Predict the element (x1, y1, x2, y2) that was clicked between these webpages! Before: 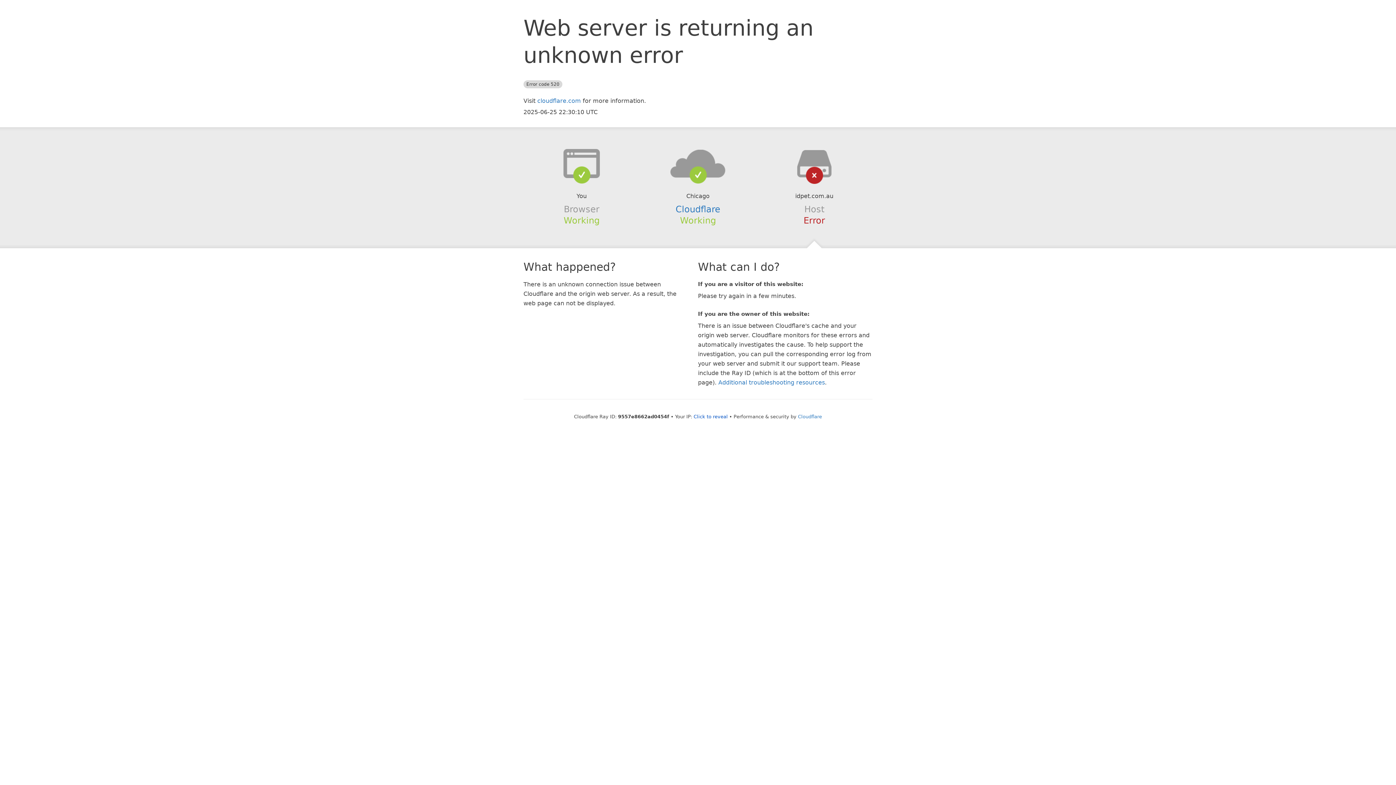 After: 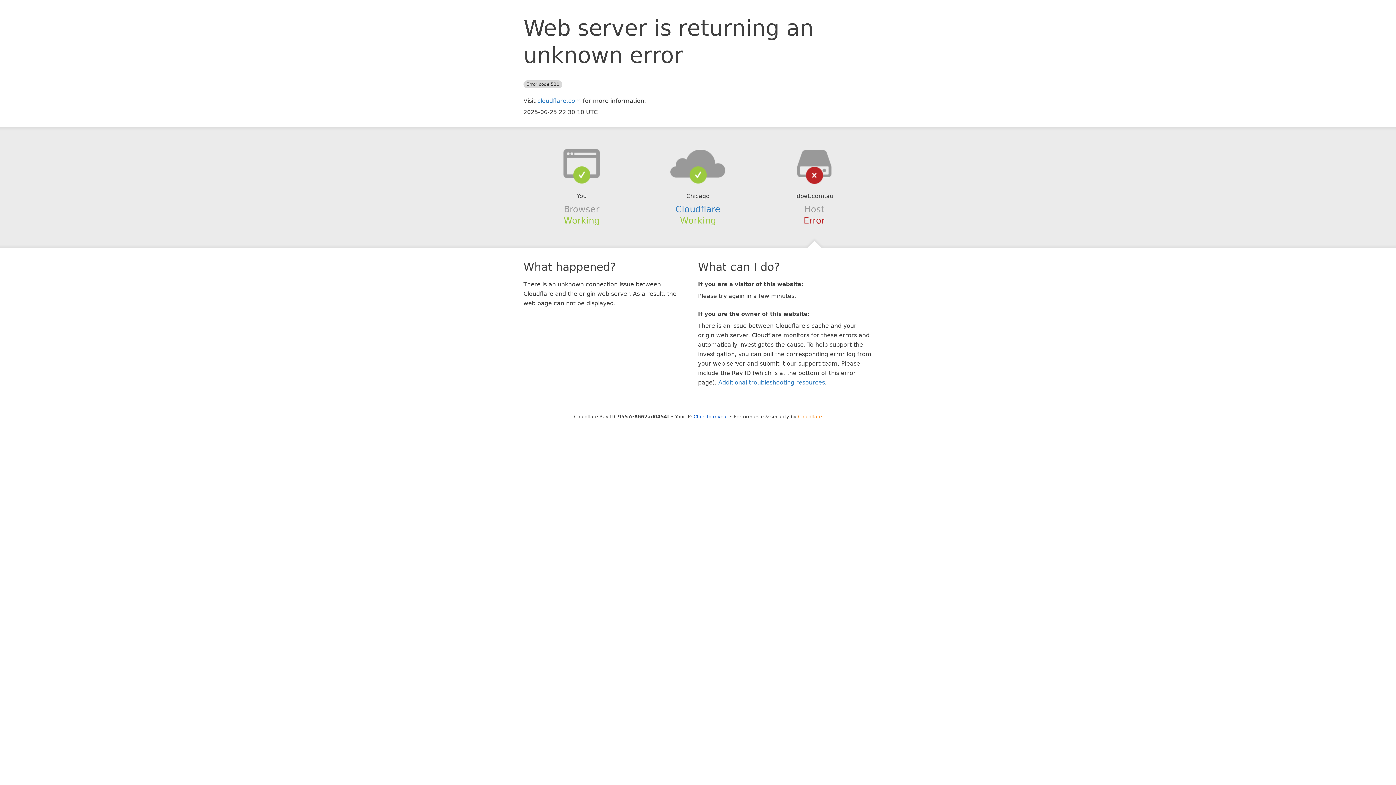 Action: label: Cloudflare bbox: (798, 414, 822, 419)